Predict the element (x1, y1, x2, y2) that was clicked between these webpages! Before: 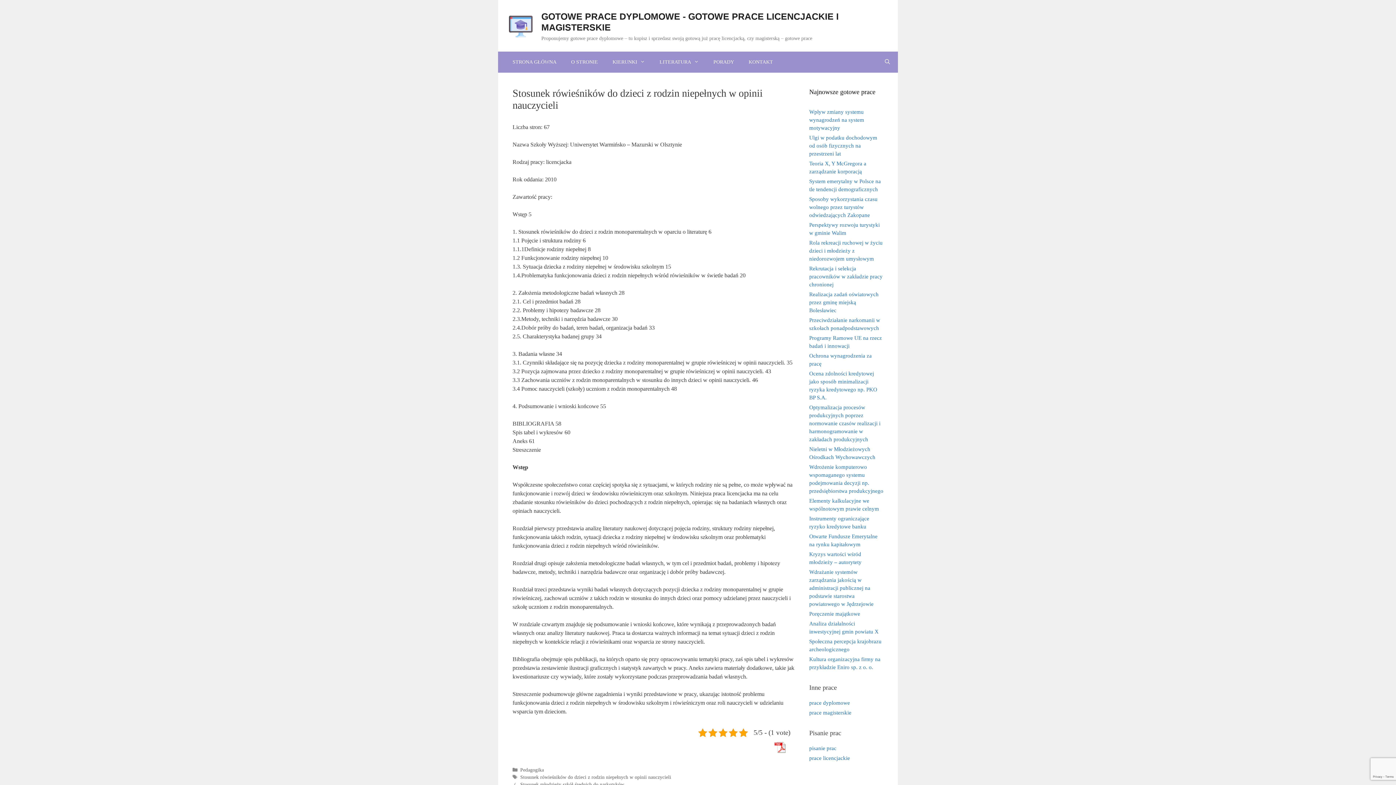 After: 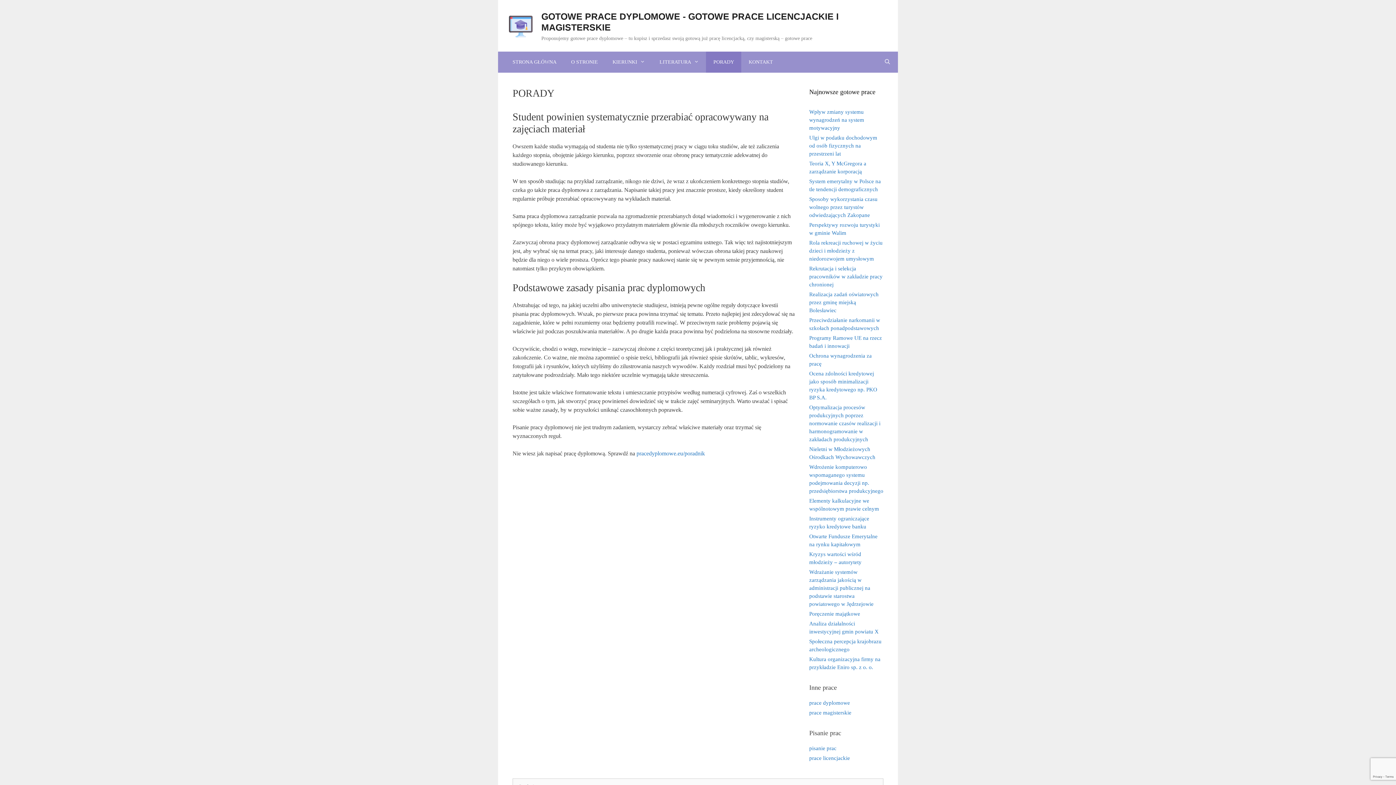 Action: label: PORADY bbox: (706, 51, 741, 72)